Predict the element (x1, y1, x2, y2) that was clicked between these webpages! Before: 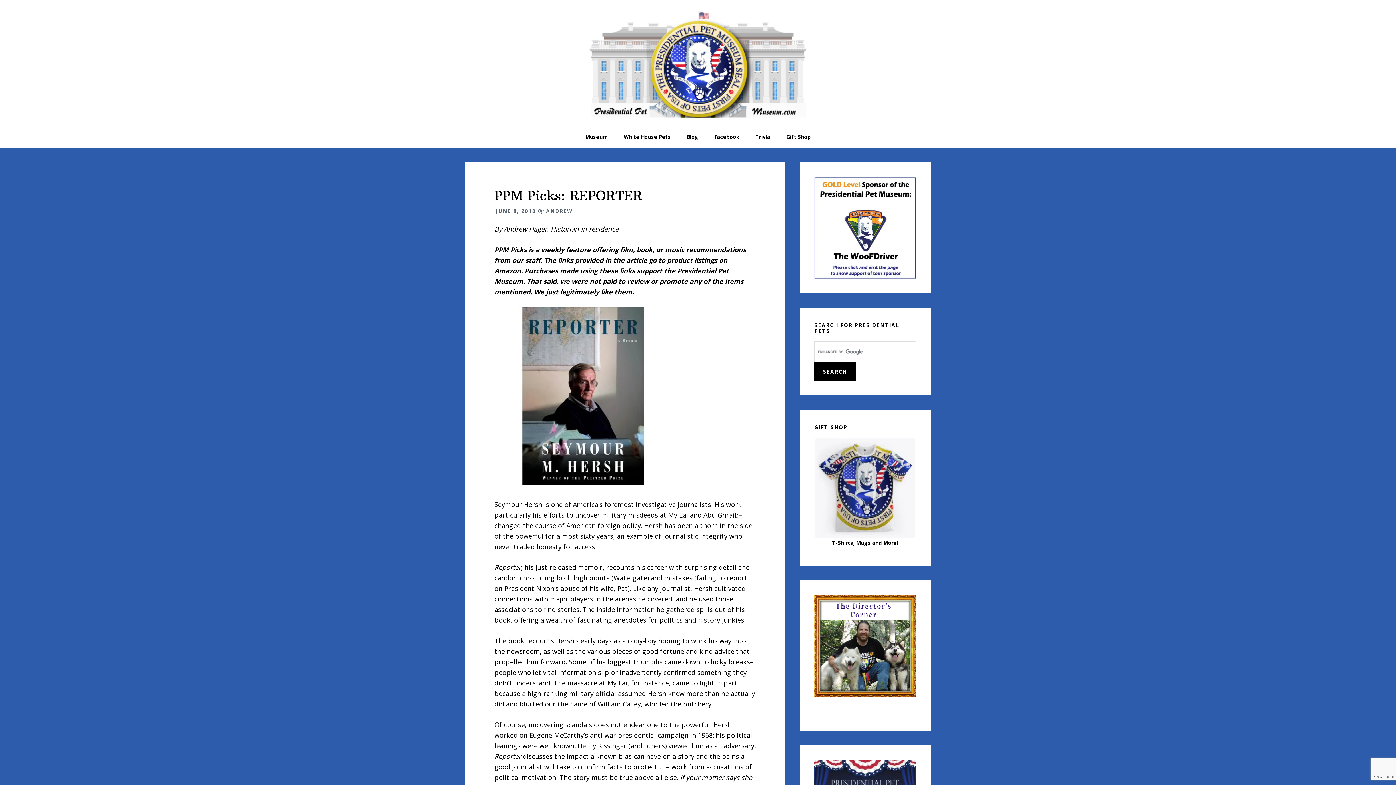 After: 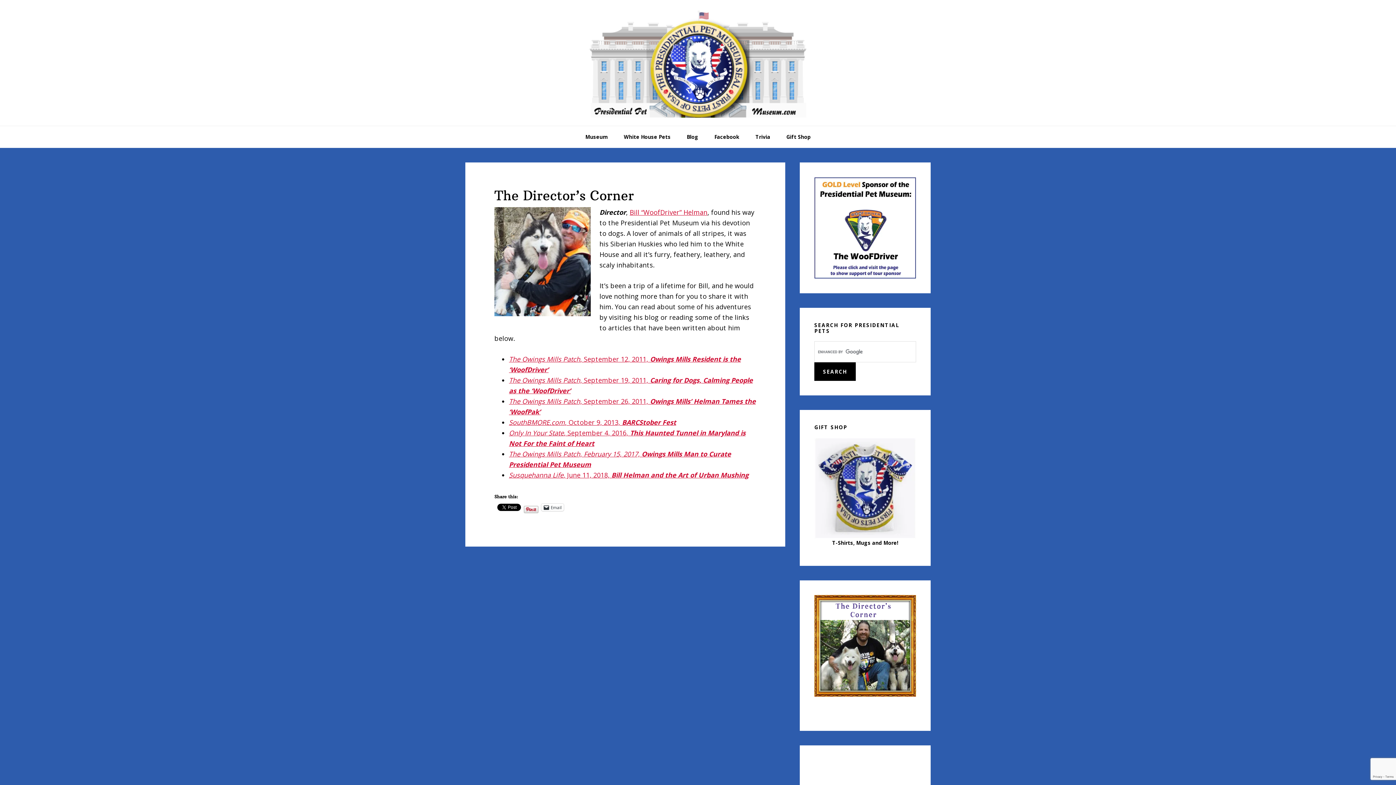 Action: bbox: (814, 595, 916, 697)